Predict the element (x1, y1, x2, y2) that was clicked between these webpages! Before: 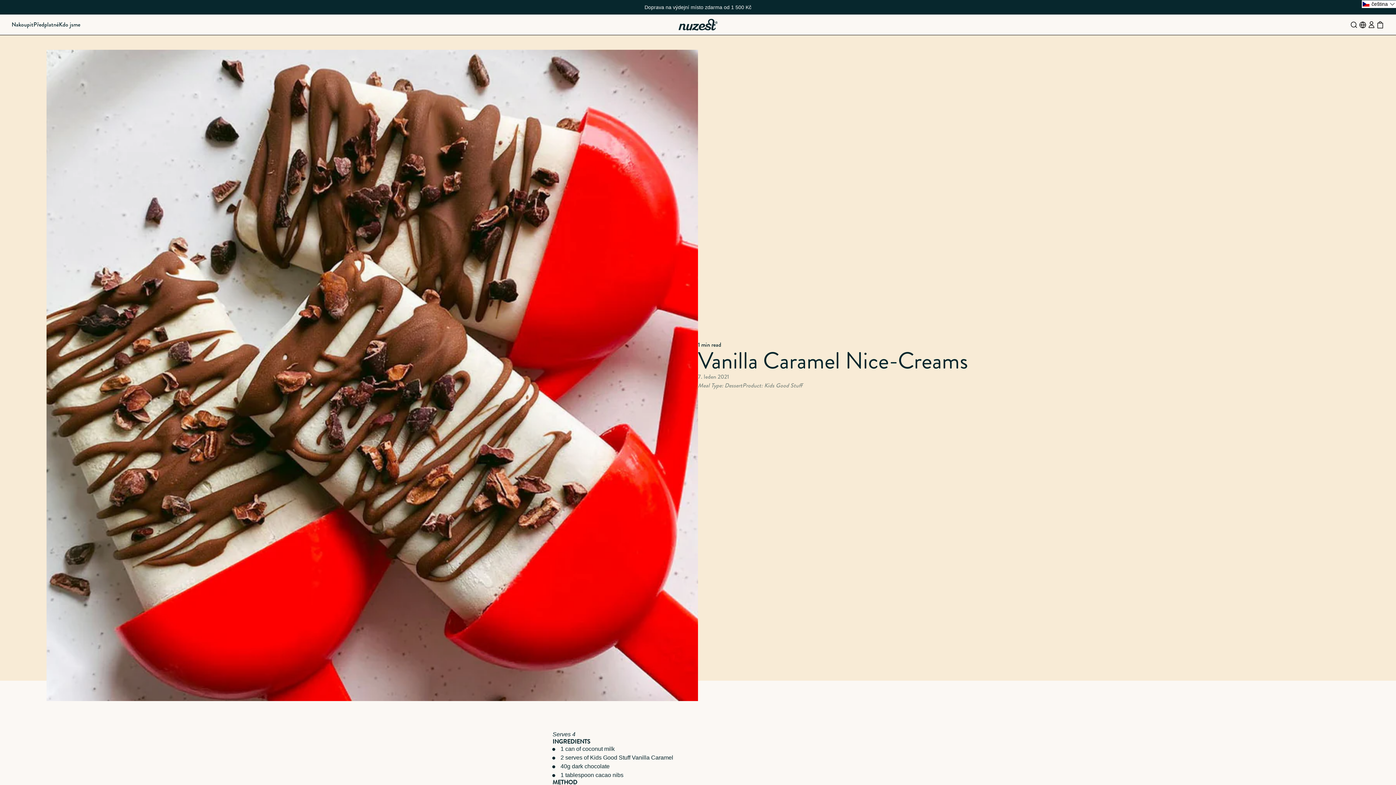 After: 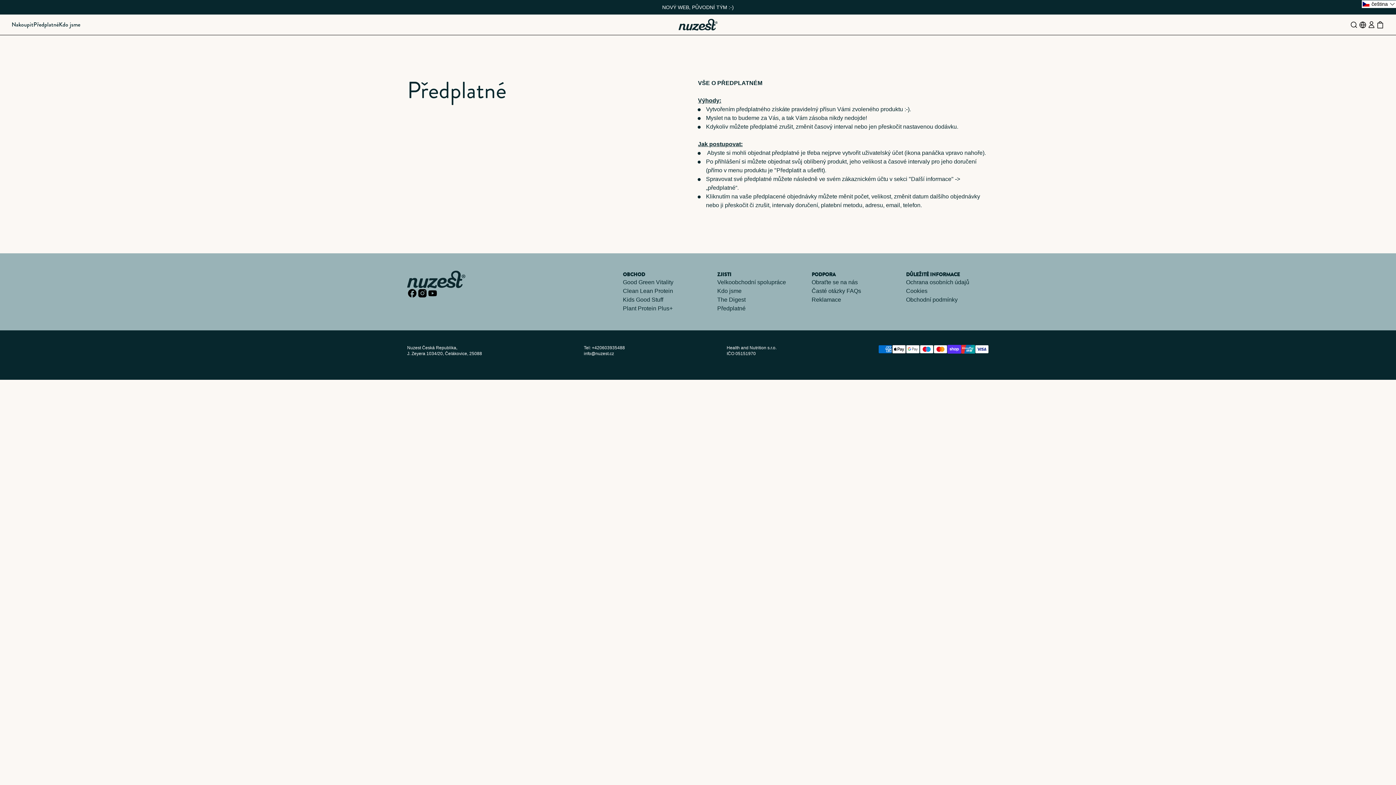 Action: label: Předplatné bbox: (33, 21, 58, 27)